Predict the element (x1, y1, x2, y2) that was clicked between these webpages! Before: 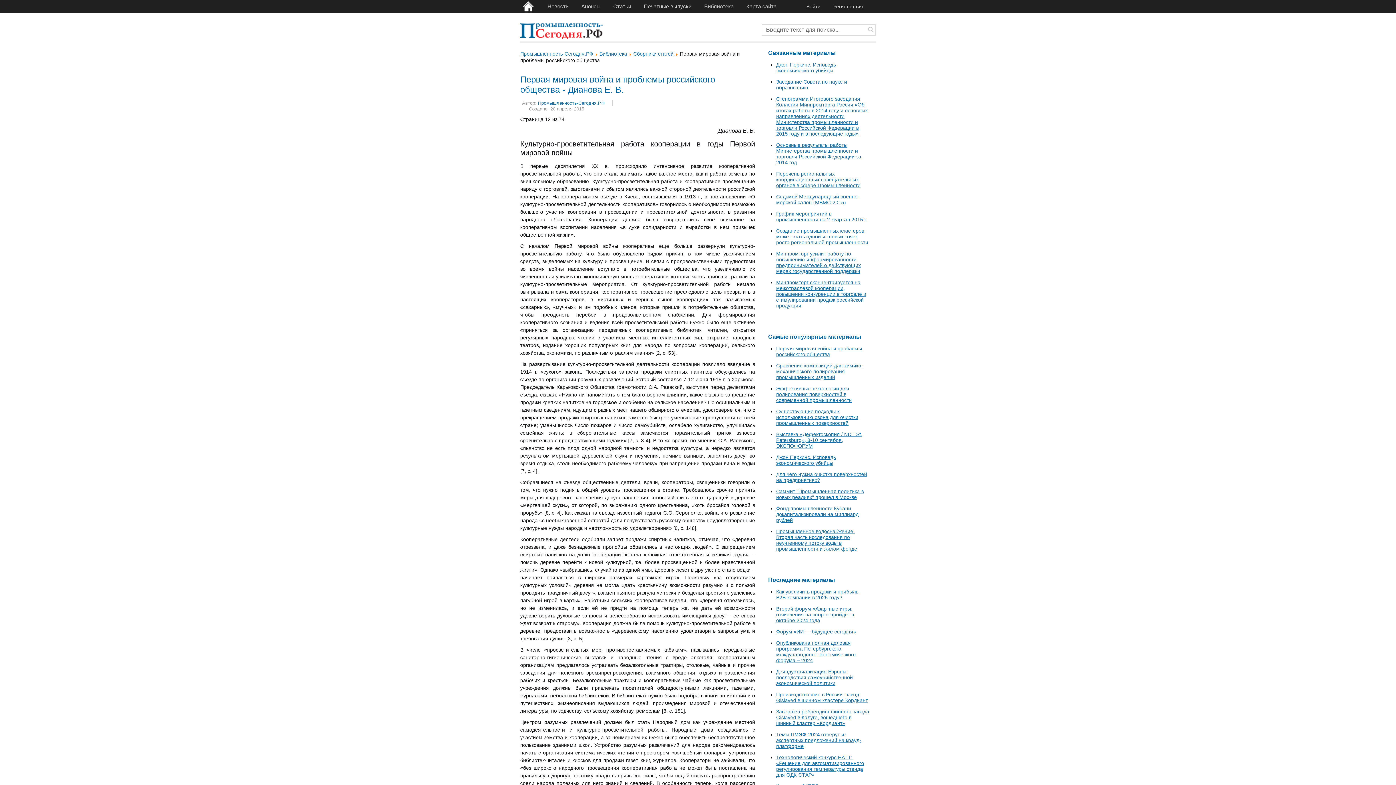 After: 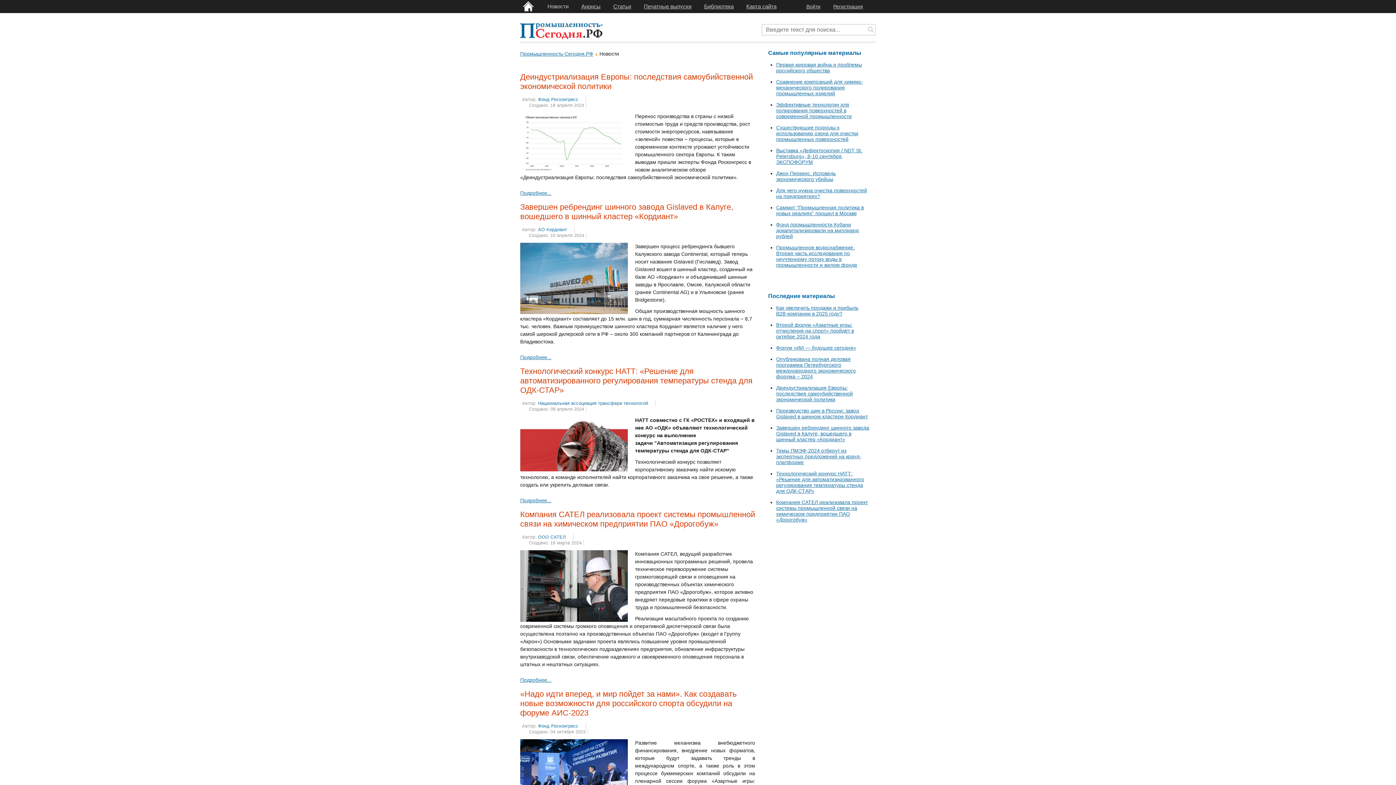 Action: bbox: (547, 0, 568, 13) label: Новости